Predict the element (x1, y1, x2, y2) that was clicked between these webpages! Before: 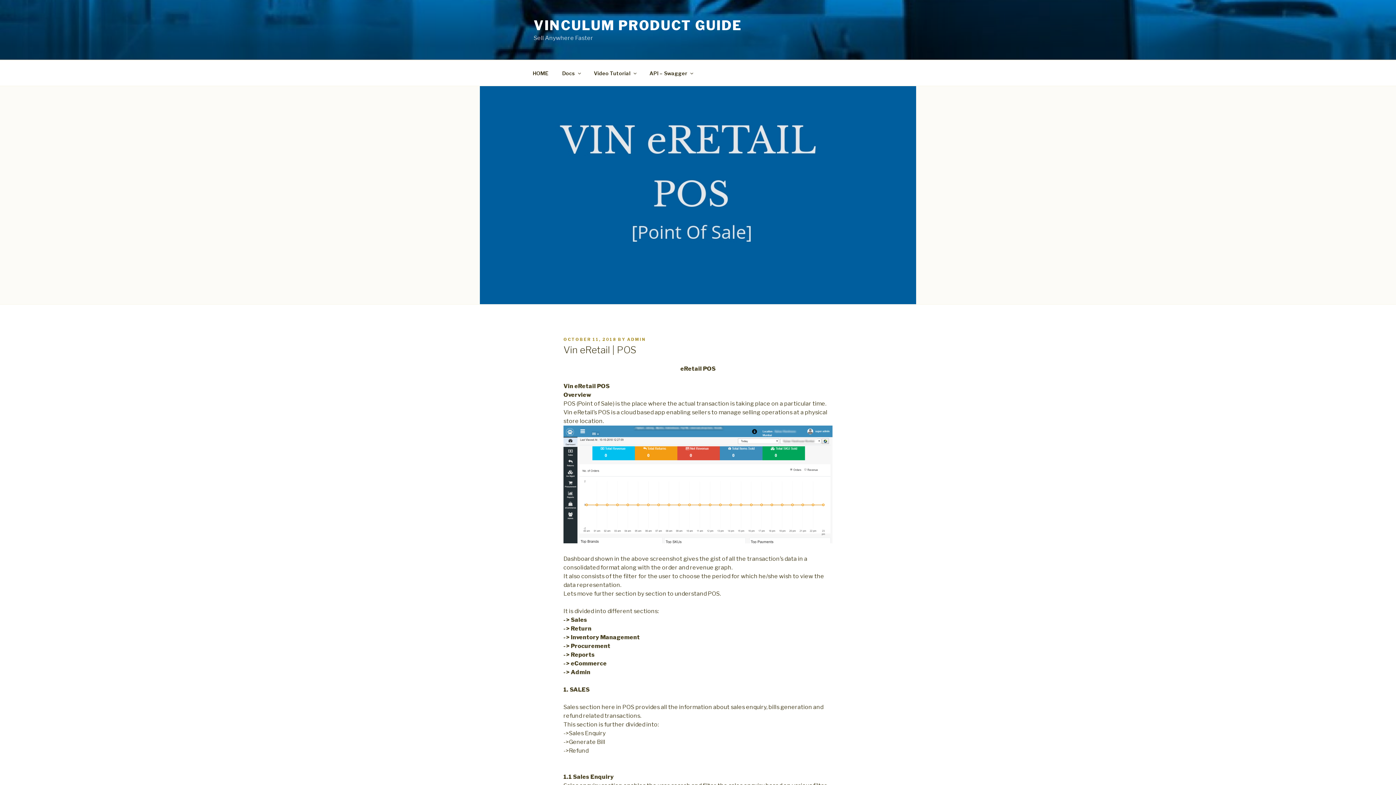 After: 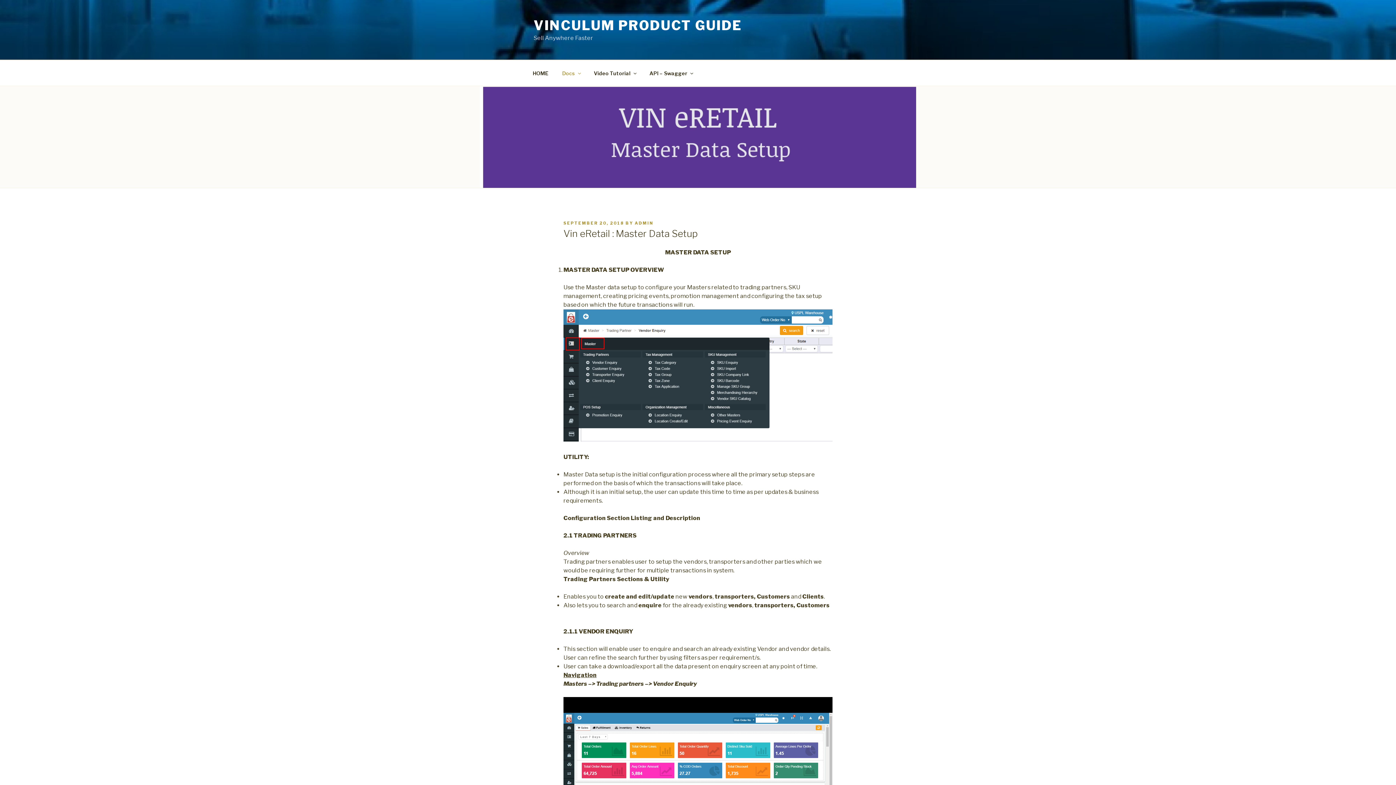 Action: label: Docs bbox: (556, 64, 586, 82)